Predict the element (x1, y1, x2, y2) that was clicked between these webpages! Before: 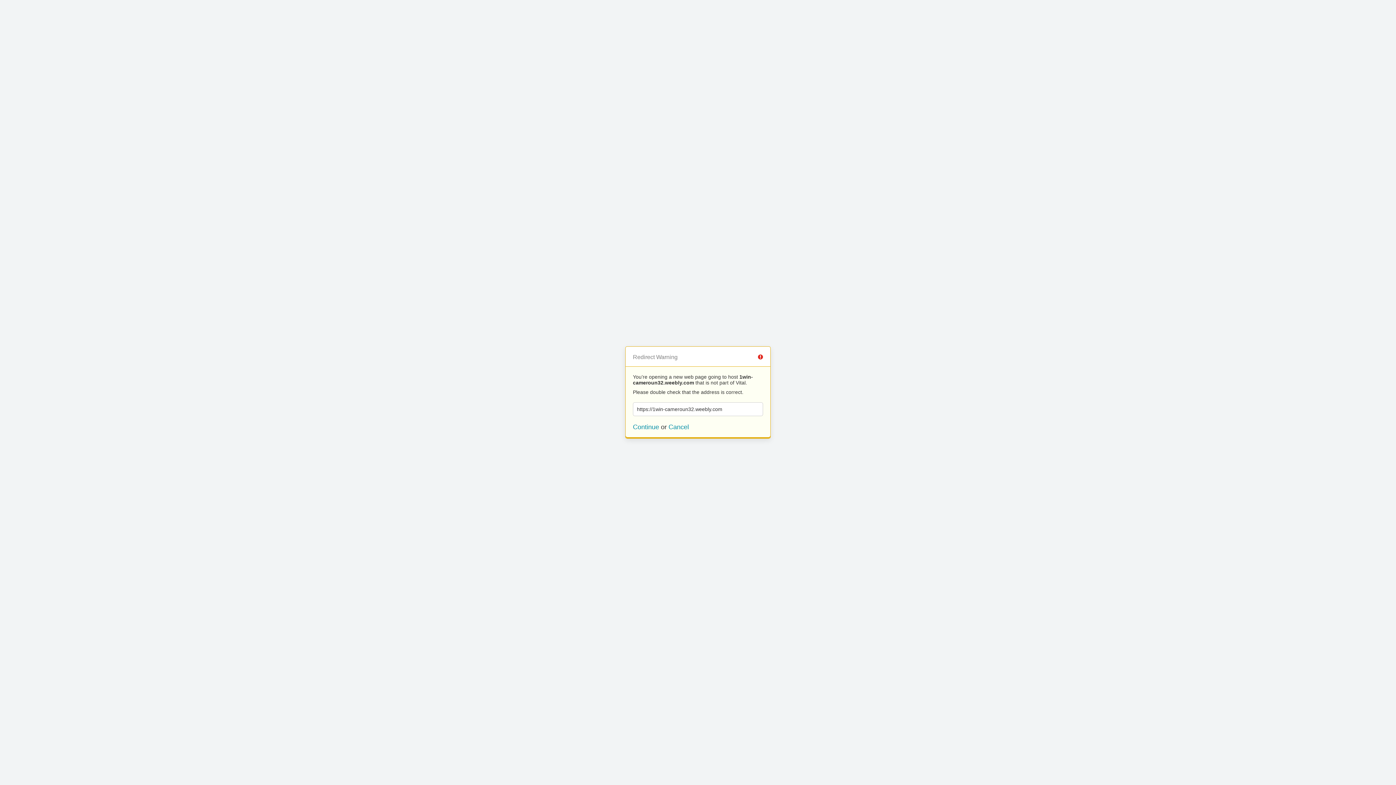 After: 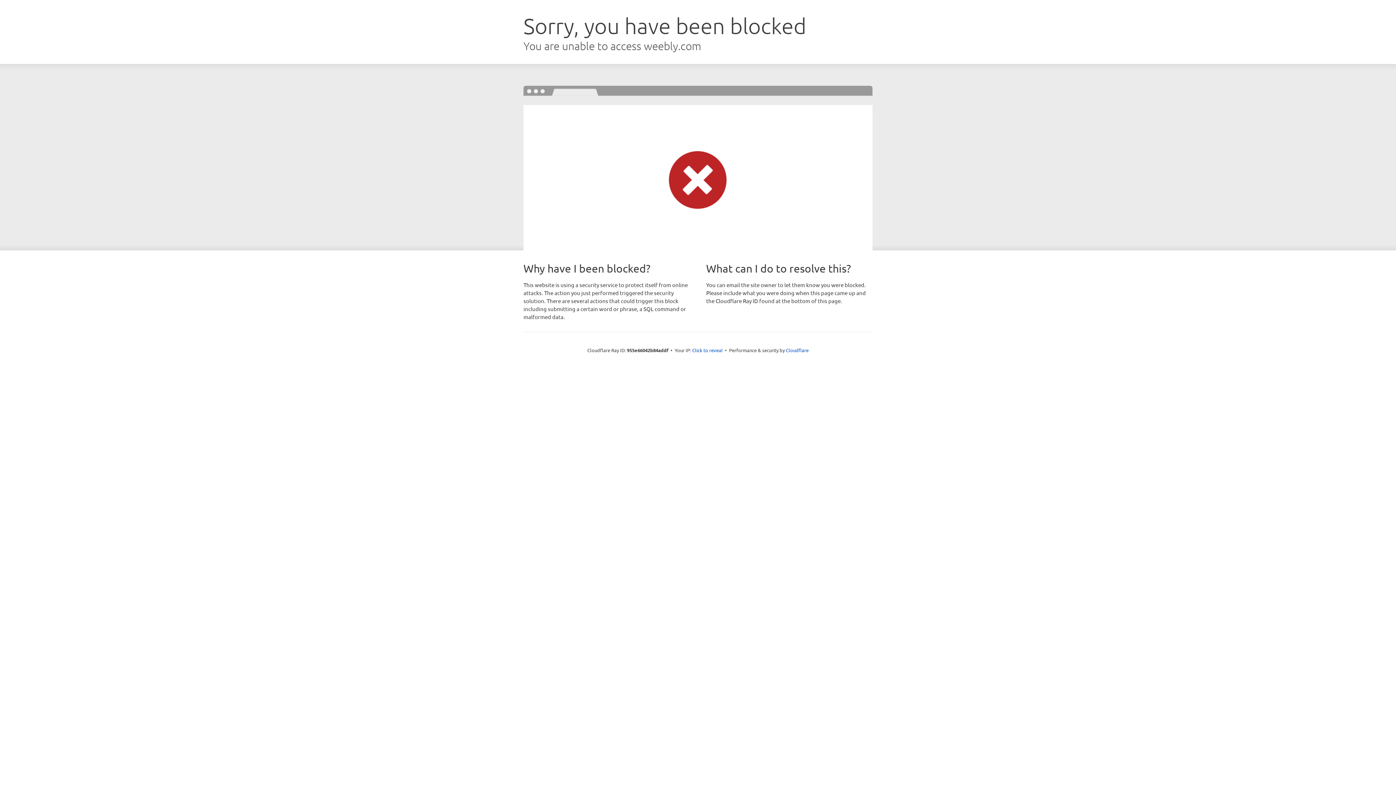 Action: bbox: (633, 423, 659, 430) label: Continue